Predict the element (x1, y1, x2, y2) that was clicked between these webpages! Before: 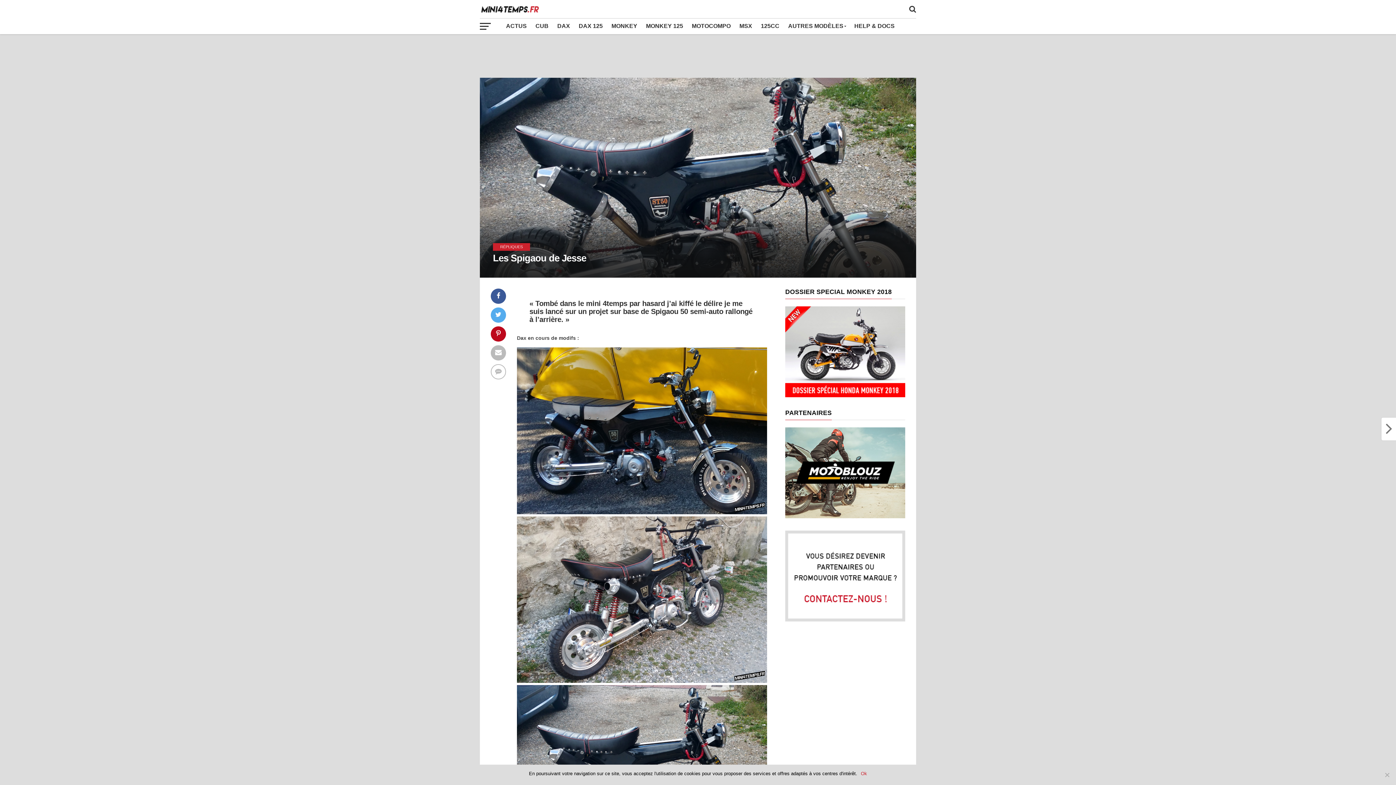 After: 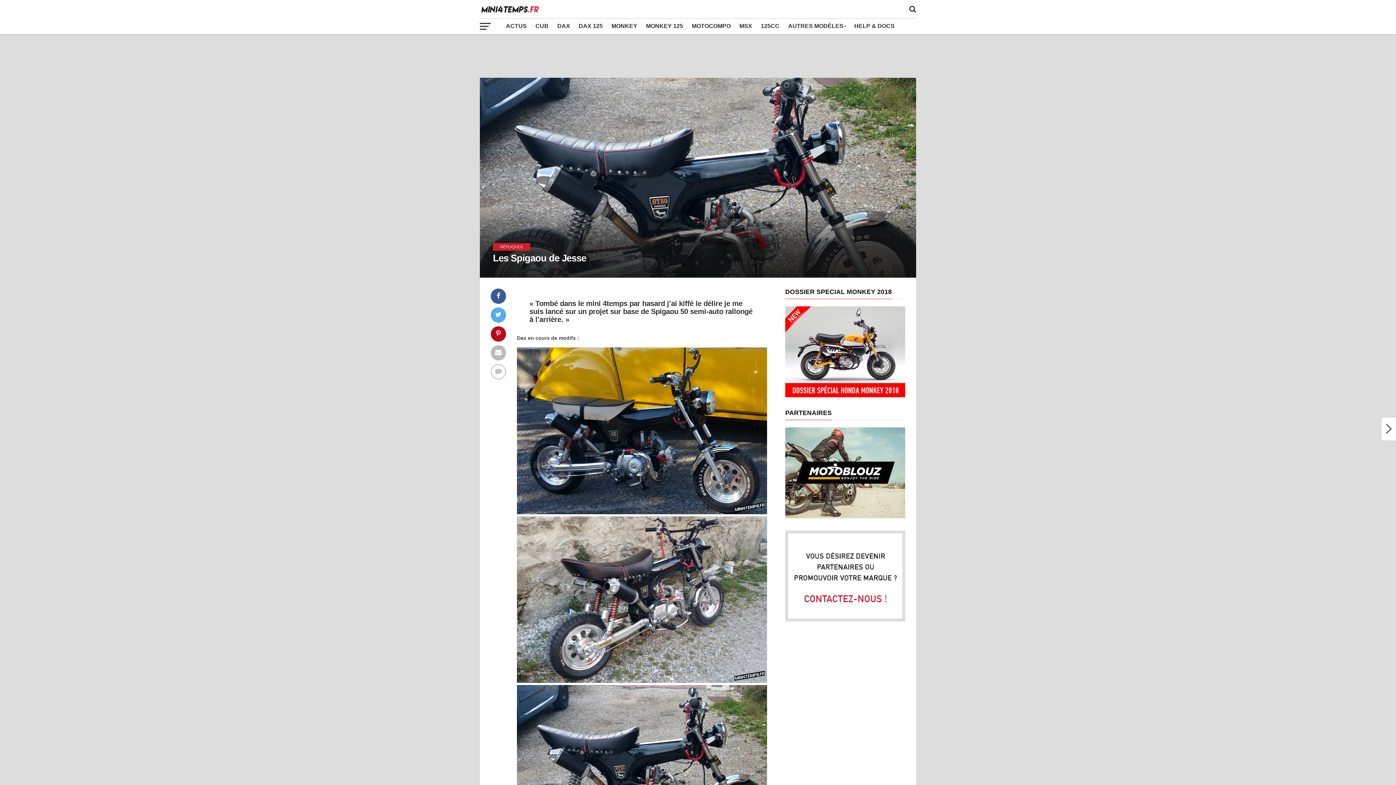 Action: bbox: (861, 770, 867, 777) label: Ok